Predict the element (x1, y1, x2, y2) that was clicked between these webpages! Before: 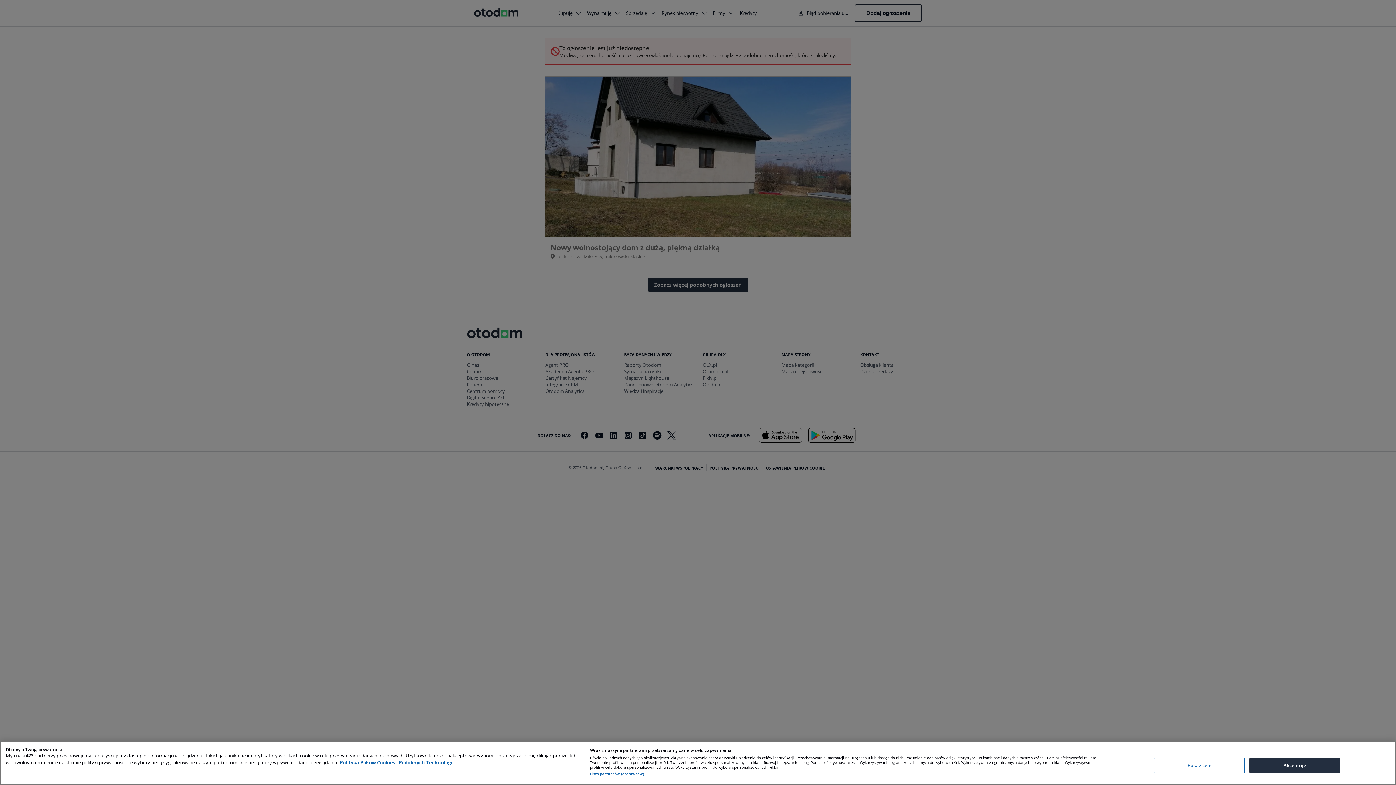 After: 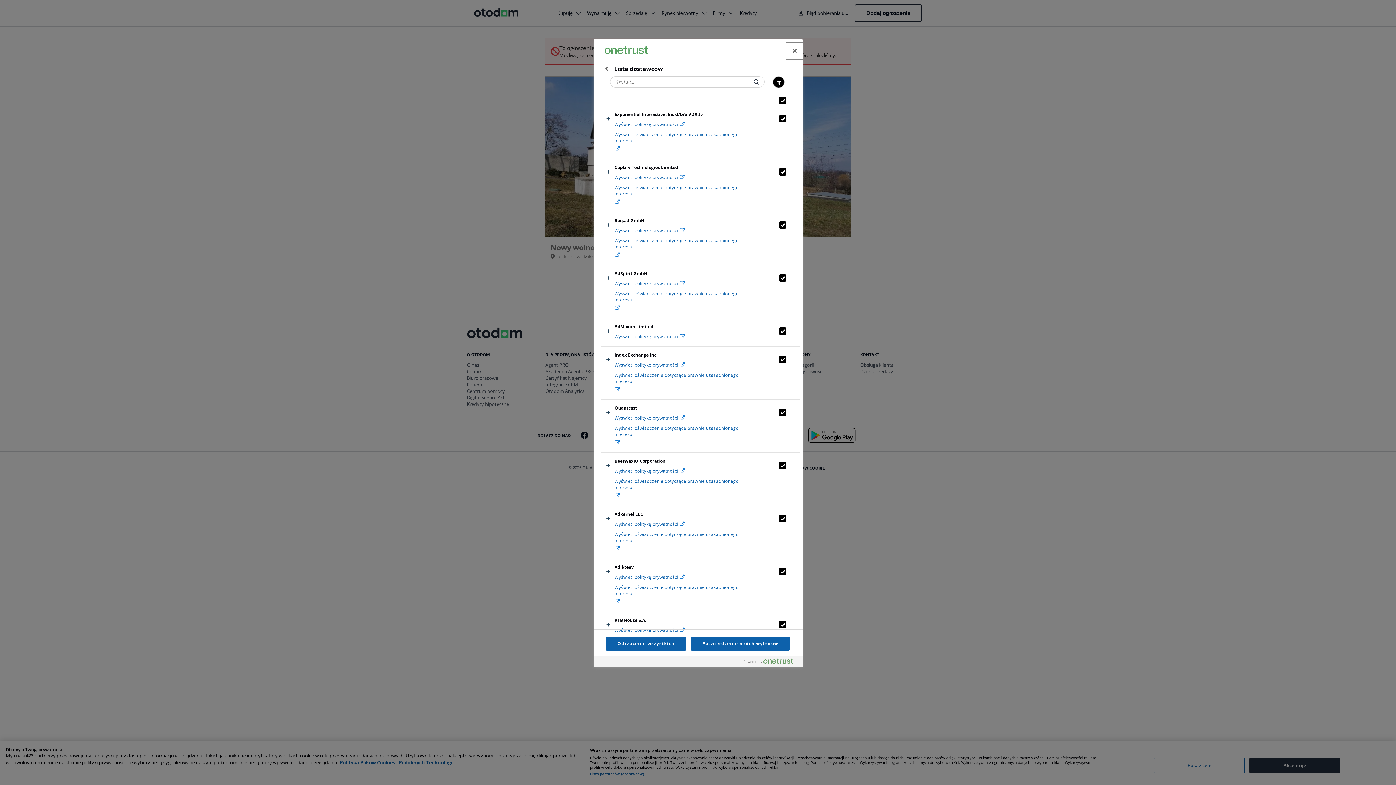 Action: bbox: (590, 772, 644, 776) label: Lista partnerów (dostawców)